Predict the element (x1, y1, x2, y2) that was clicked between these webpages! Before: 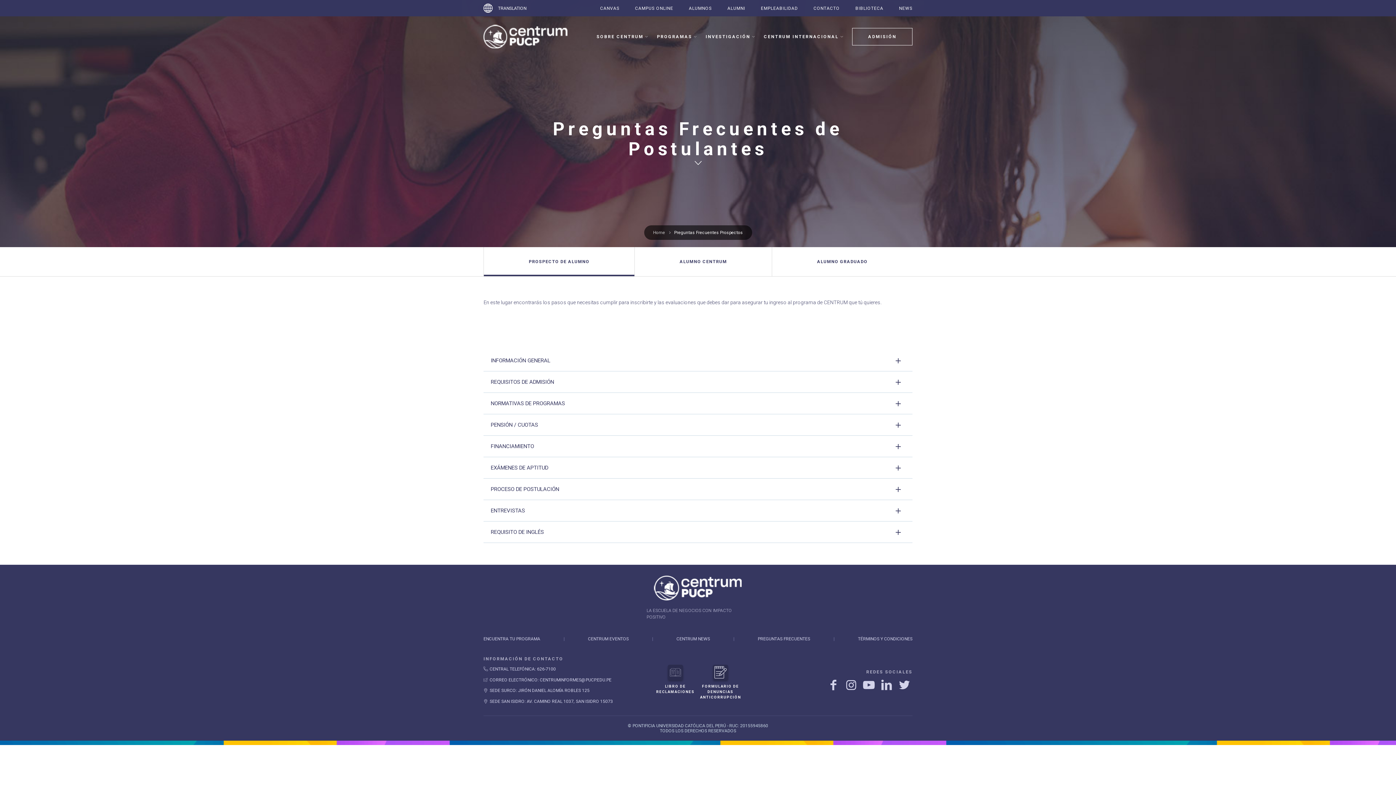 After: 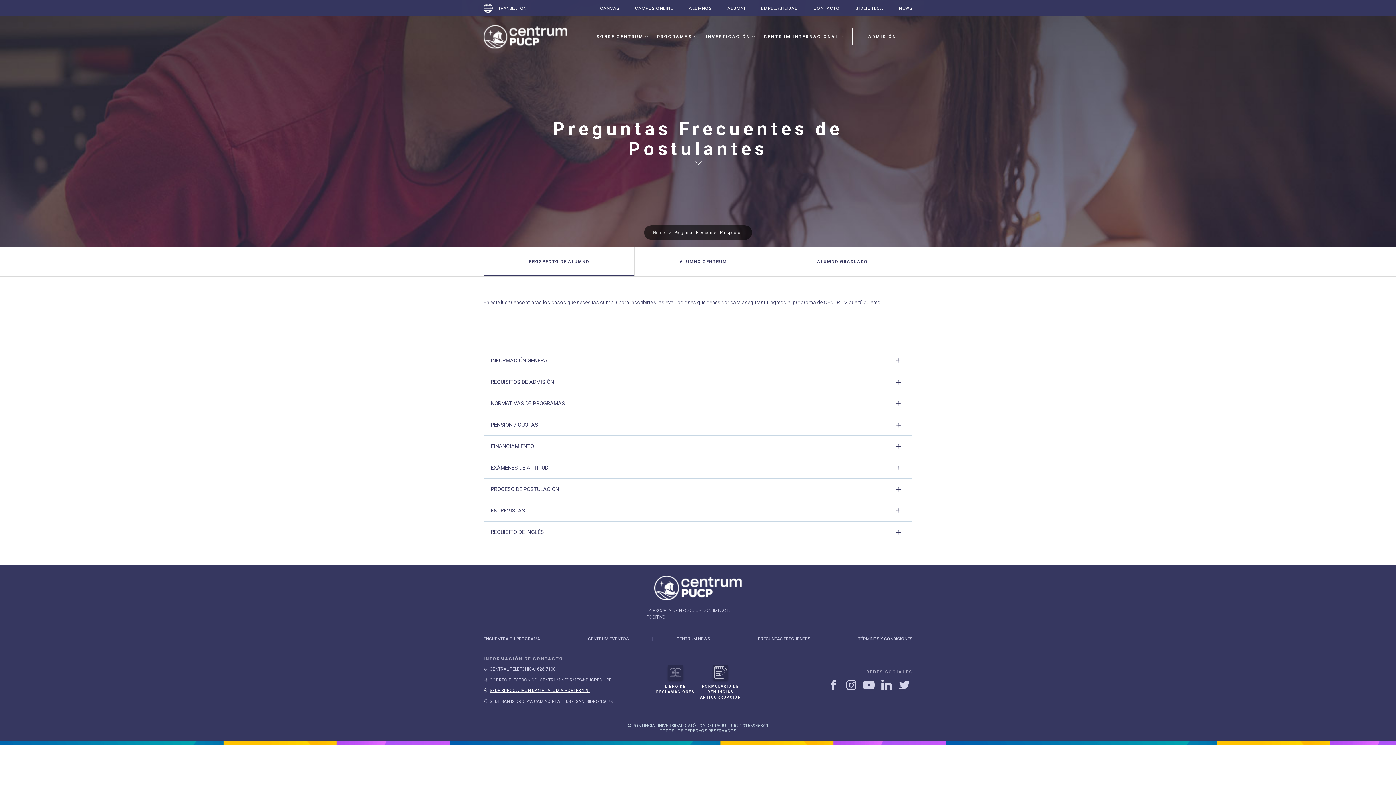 Action: bbox: (483, 687, 589, 694) label: SEDE SURCO: JIRÓN DANIEL ALOMÍA ROBLES 125